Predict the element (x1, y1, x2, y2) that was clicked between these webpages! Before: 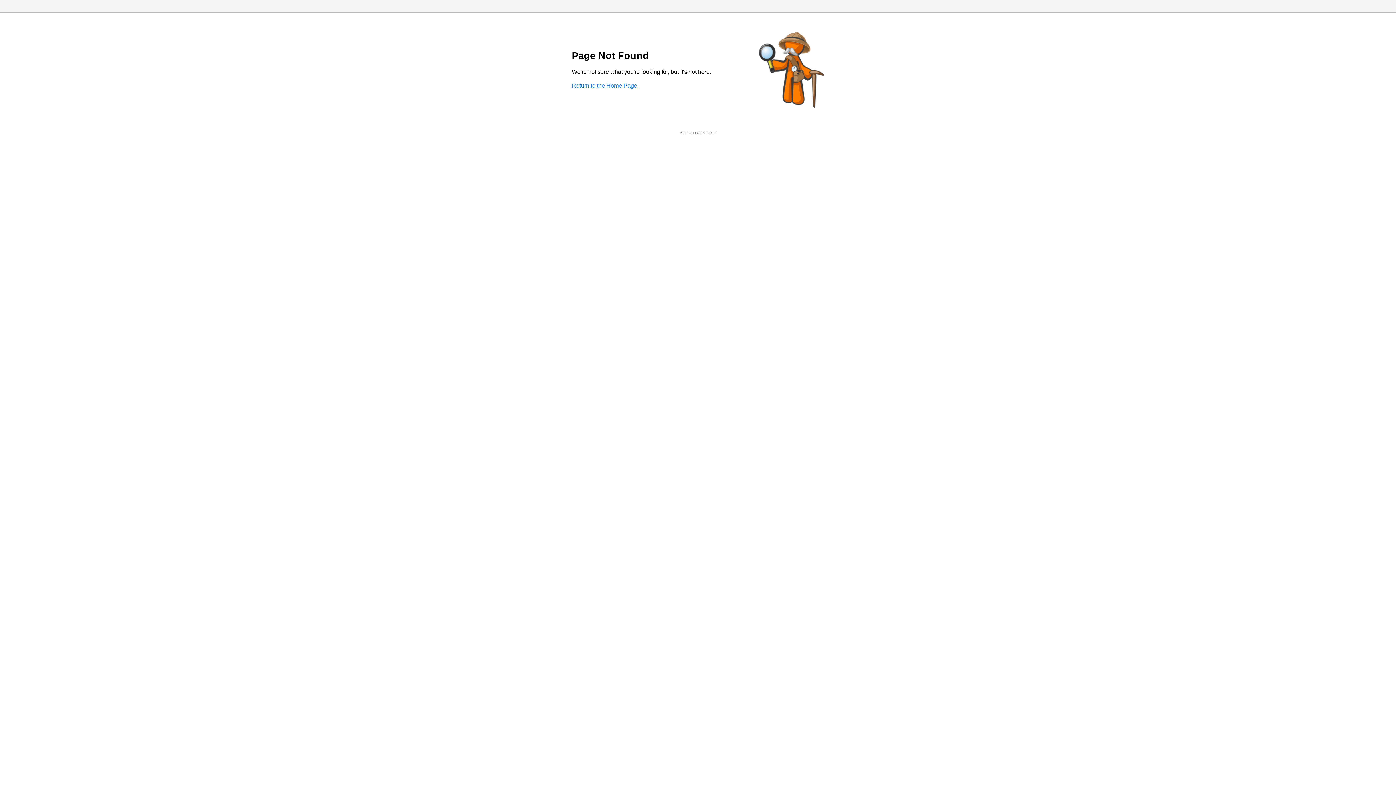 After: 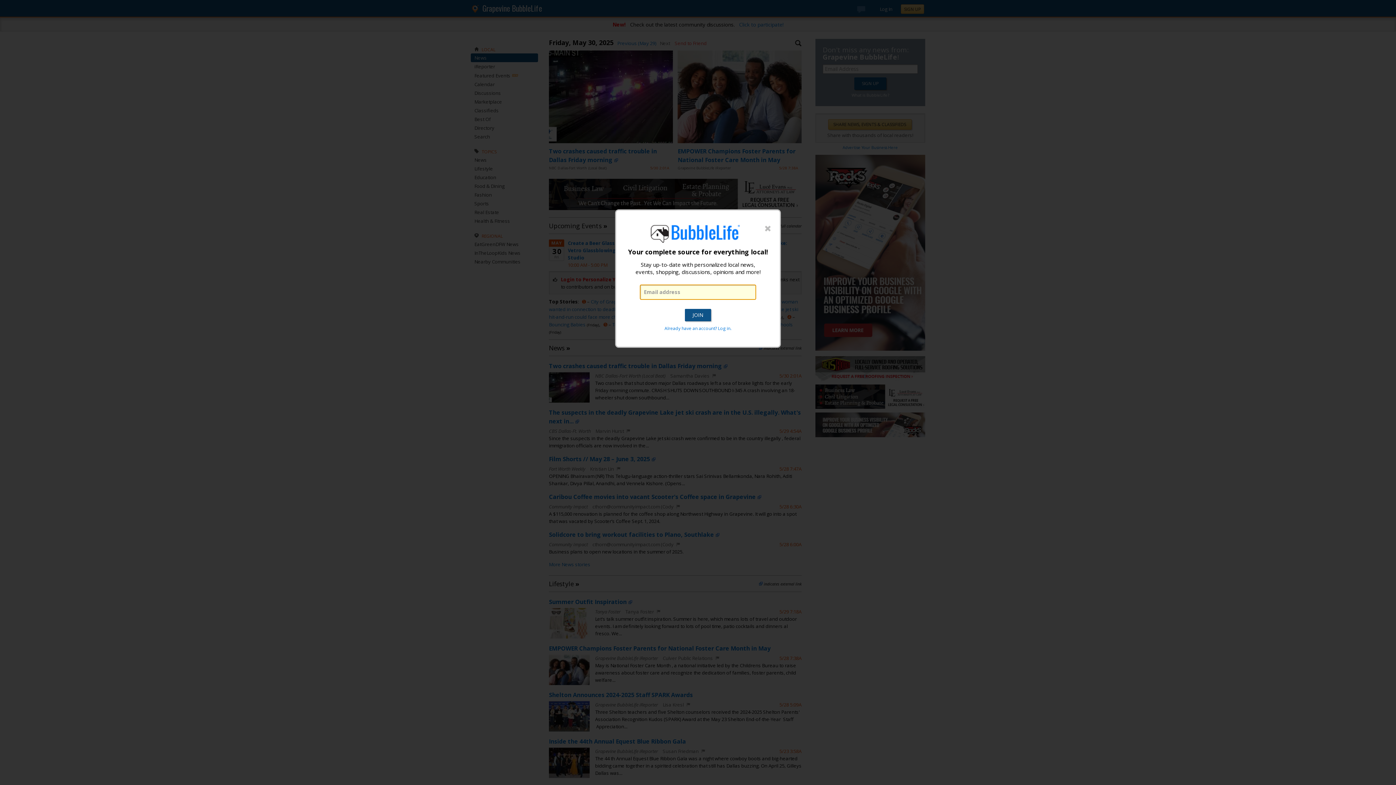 Action: bbox: (572, 82, 637, 88) label: Return to the Home Page